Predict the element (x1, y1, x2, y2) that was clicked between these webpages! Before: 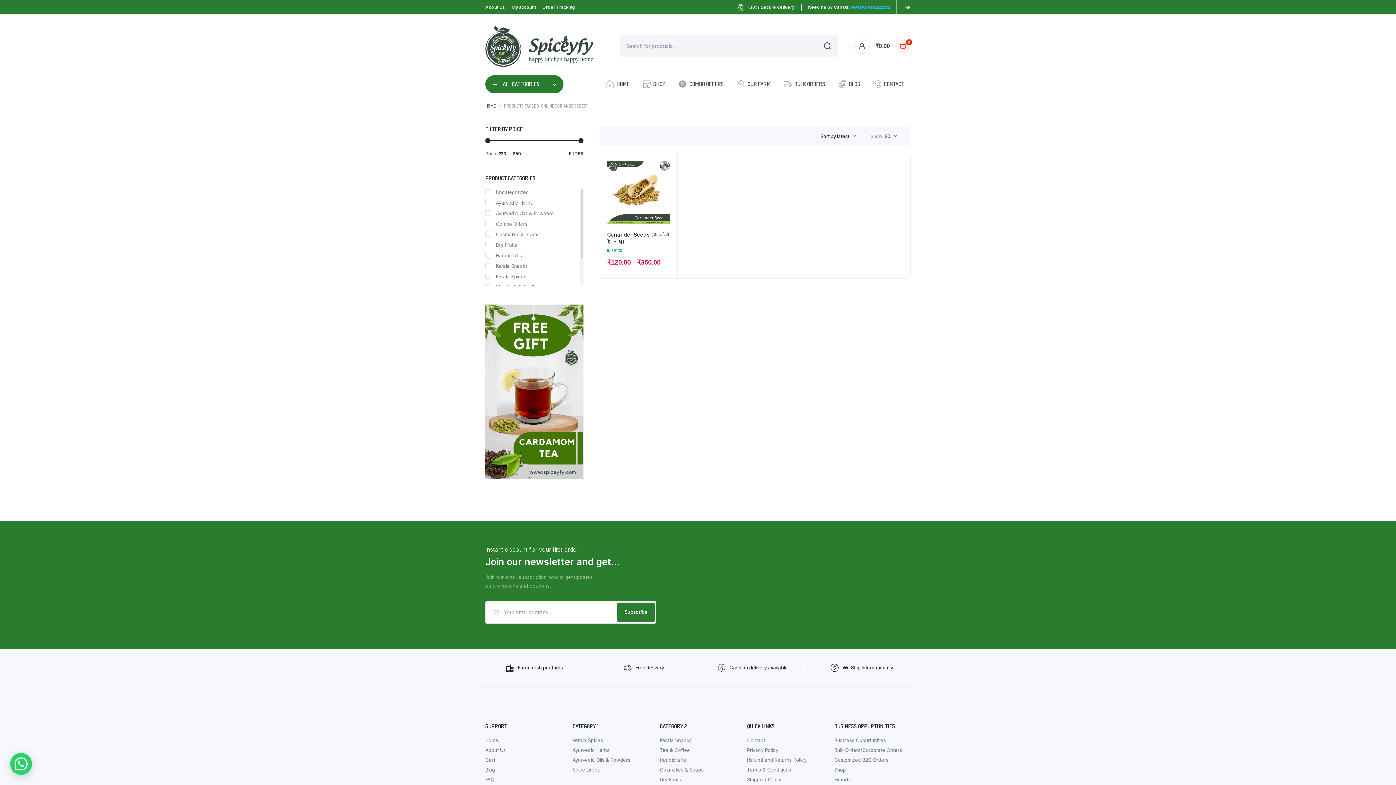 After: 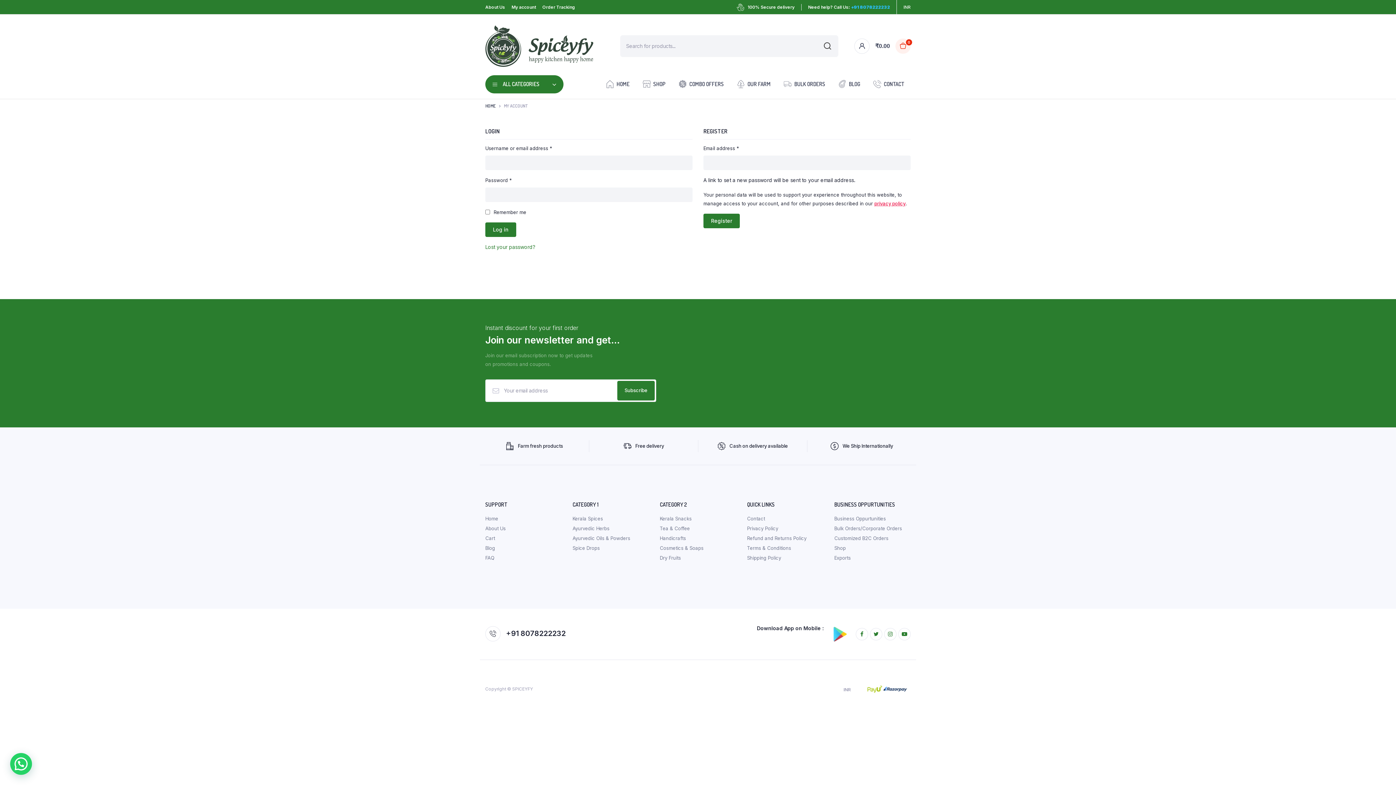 Action: bbox: (854, 38, 869, 53)